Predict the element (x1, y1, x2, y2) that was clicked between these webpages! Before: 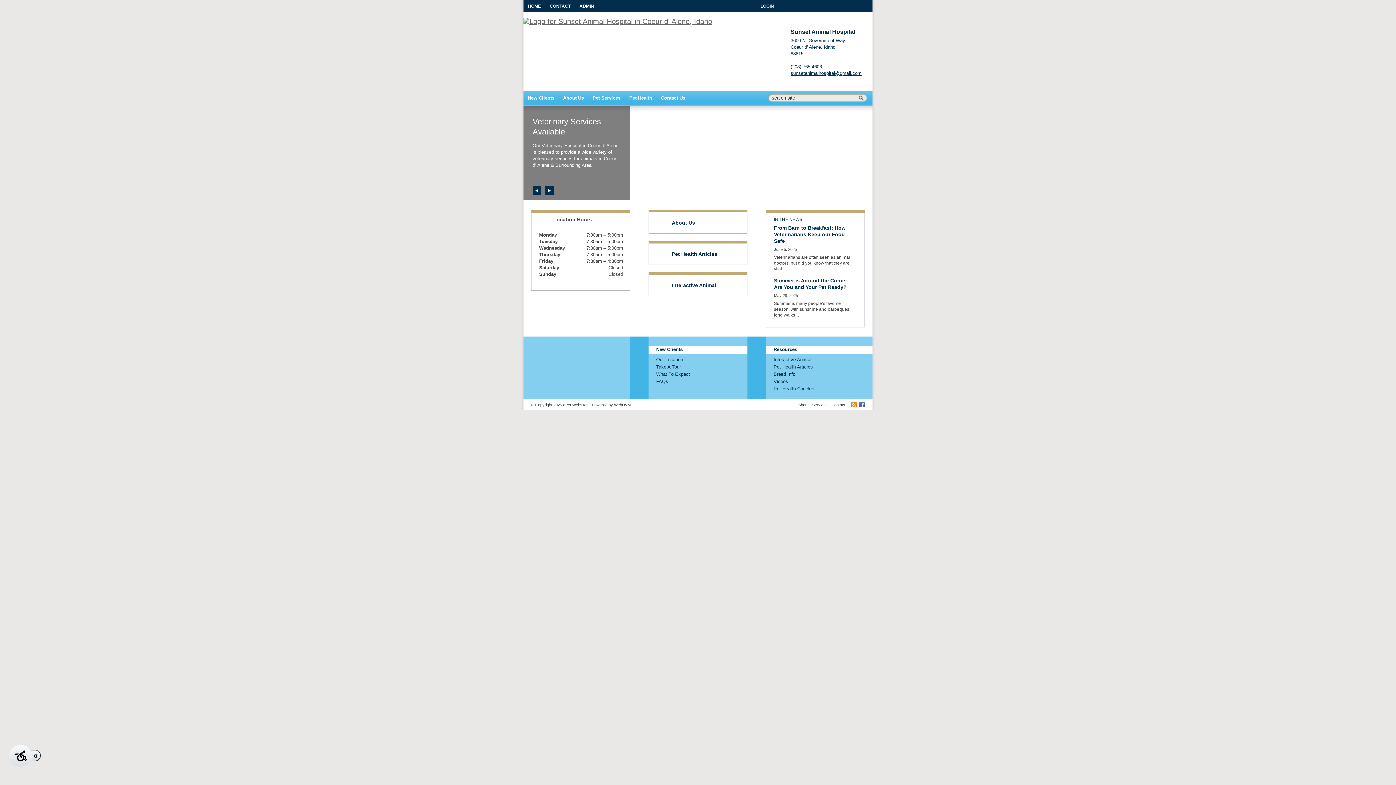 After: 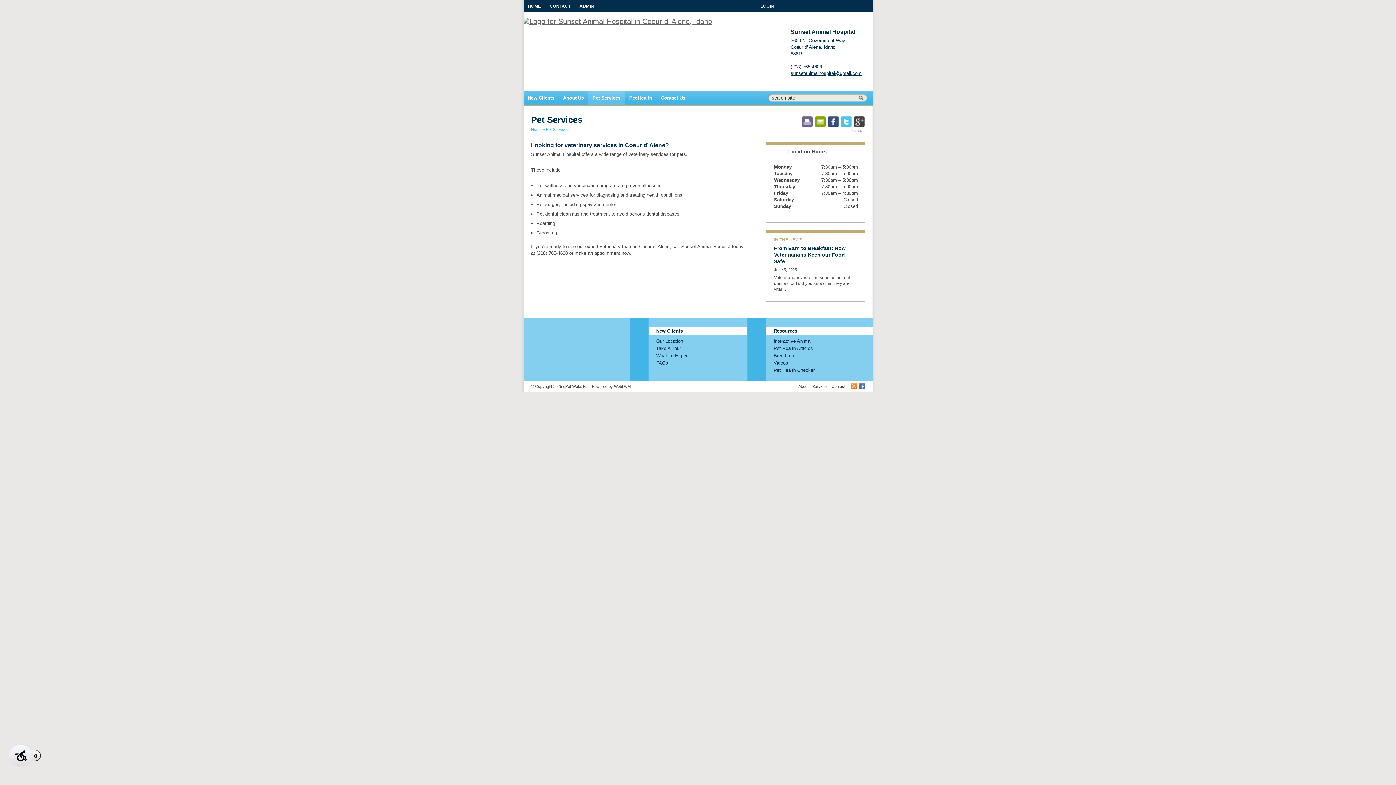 Action: bbox: (588, 91, 625, 105) label: Pet Services